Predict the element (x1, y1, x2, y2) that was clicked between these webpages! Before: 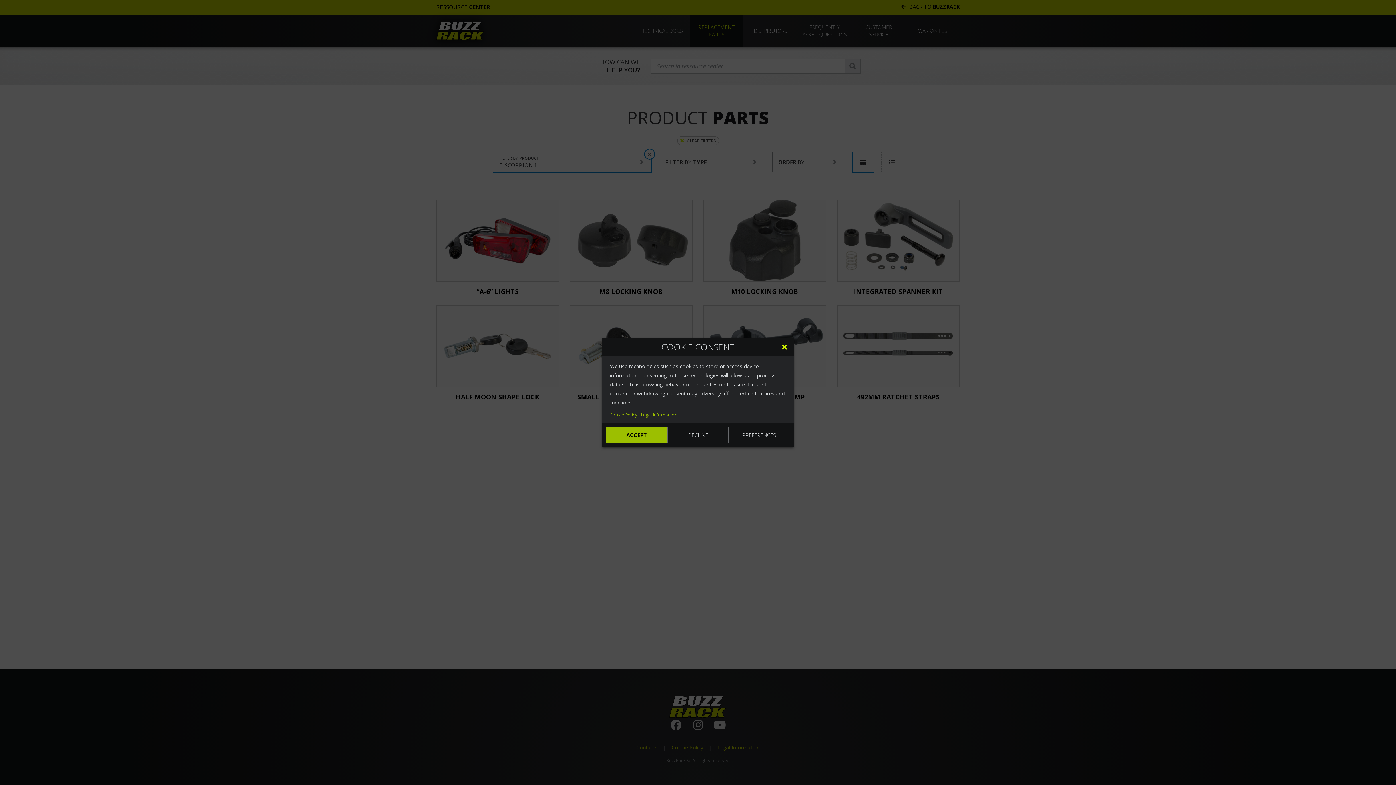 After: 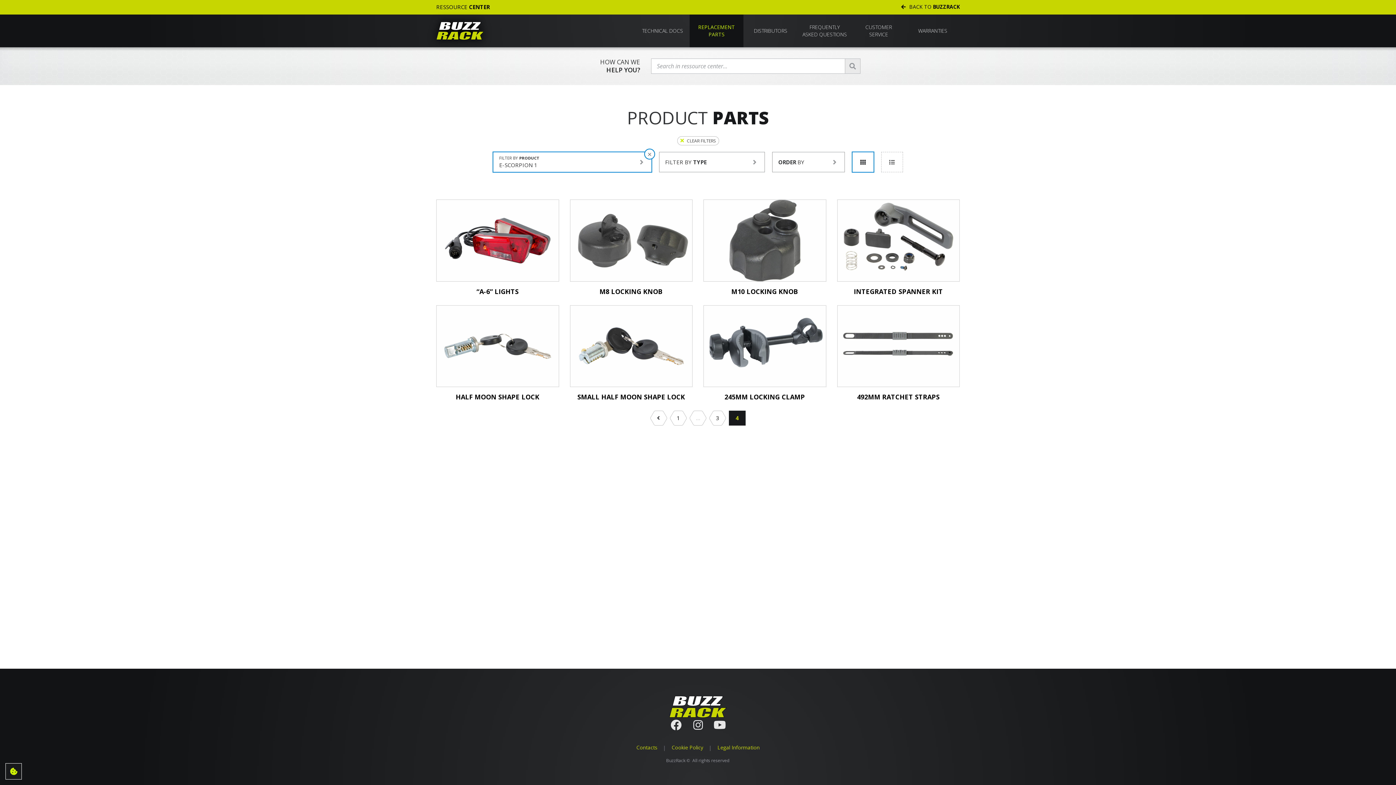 Action: bbox: (667, 427, 728, 443) label: DECLINE